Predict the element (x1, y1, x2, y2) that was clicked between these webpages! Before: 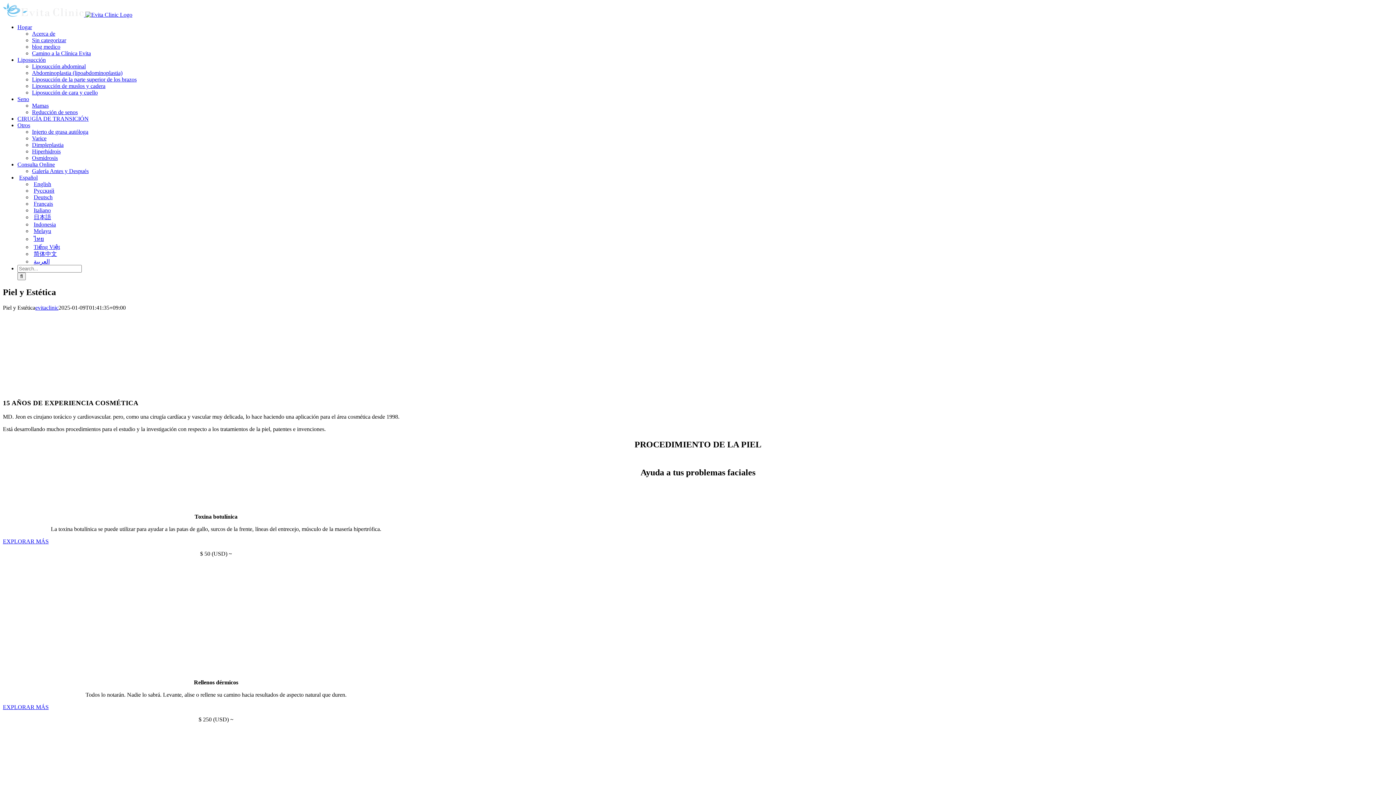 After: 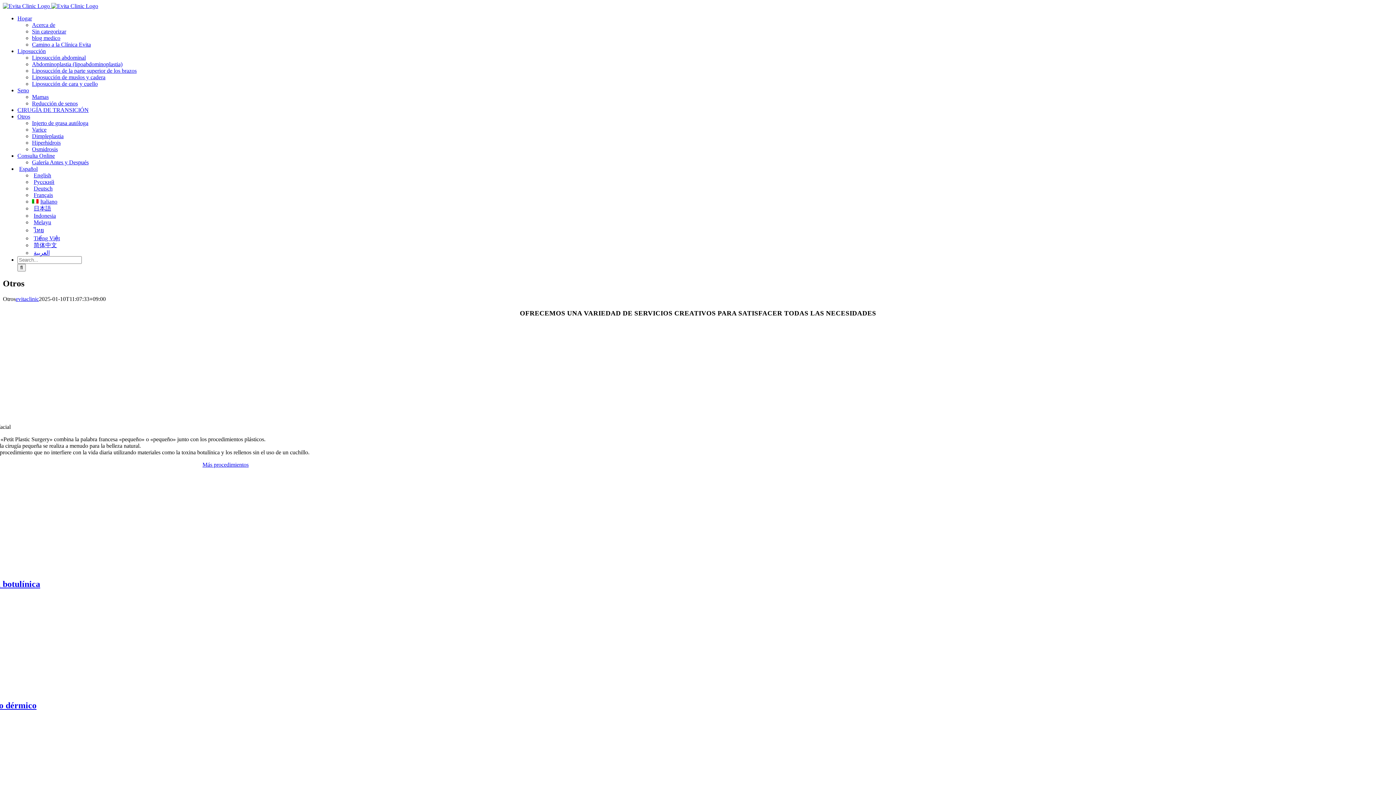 Action: label: Otros bbox: (17, 122, 30, 128)